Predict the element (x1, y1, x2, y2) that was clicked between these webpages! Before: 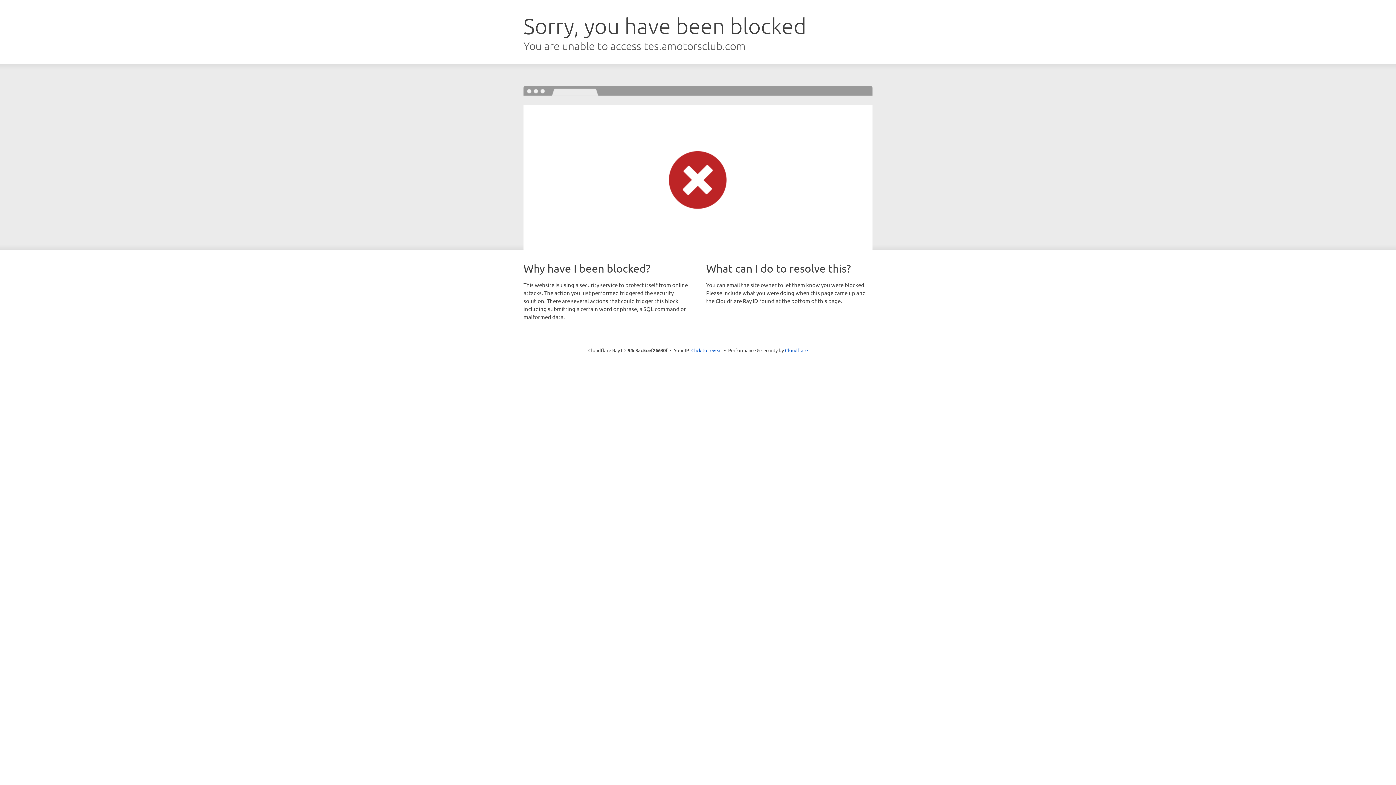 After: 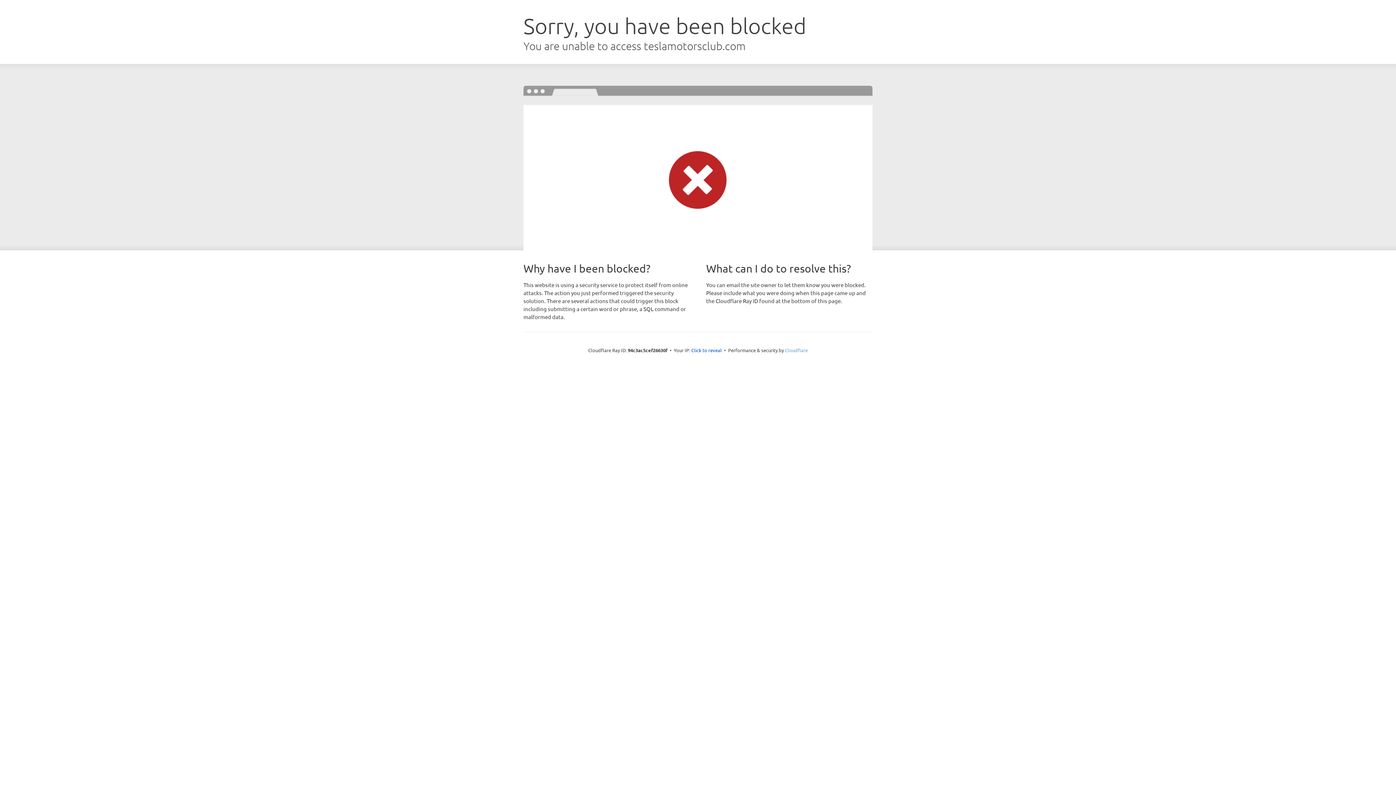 Action: label: Cloudflare bbox: (785, 347, 808, 353)